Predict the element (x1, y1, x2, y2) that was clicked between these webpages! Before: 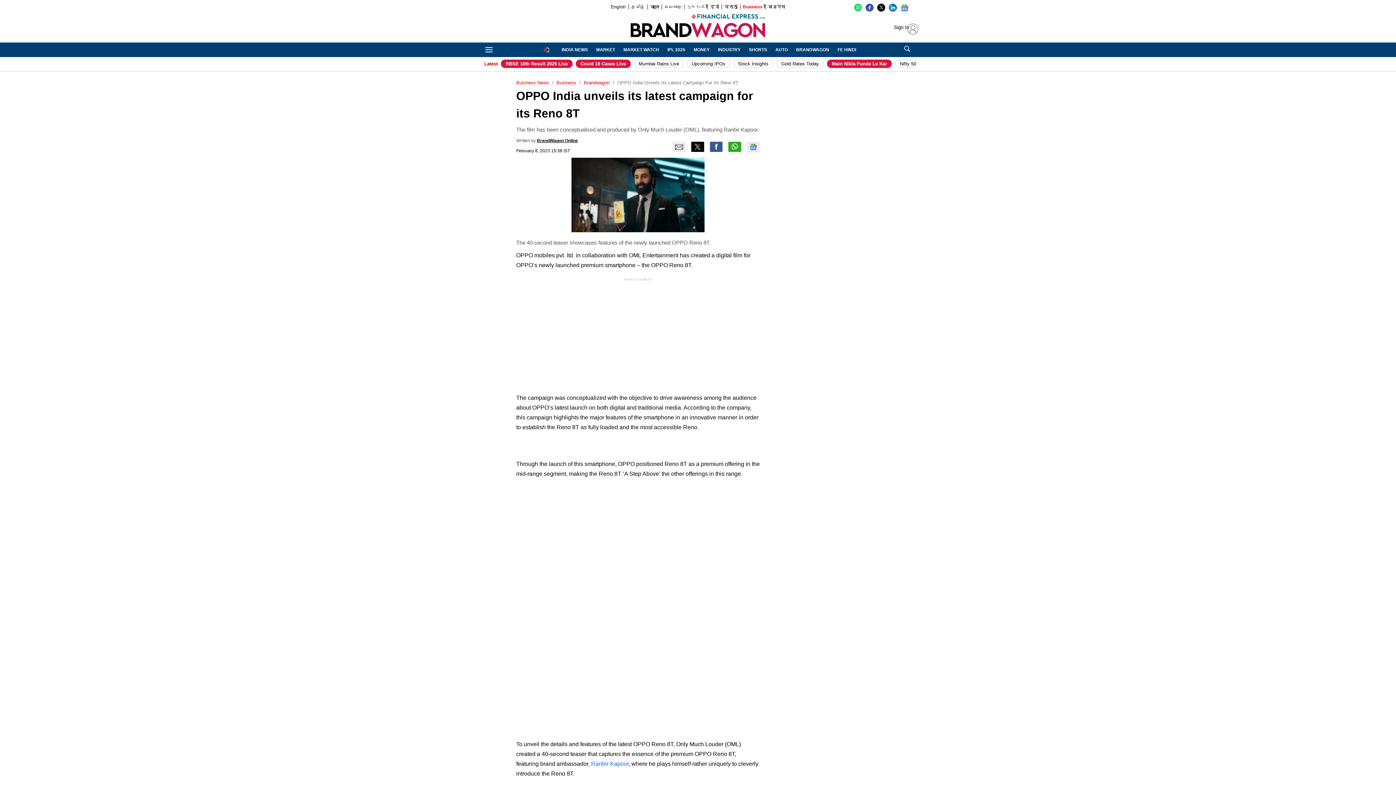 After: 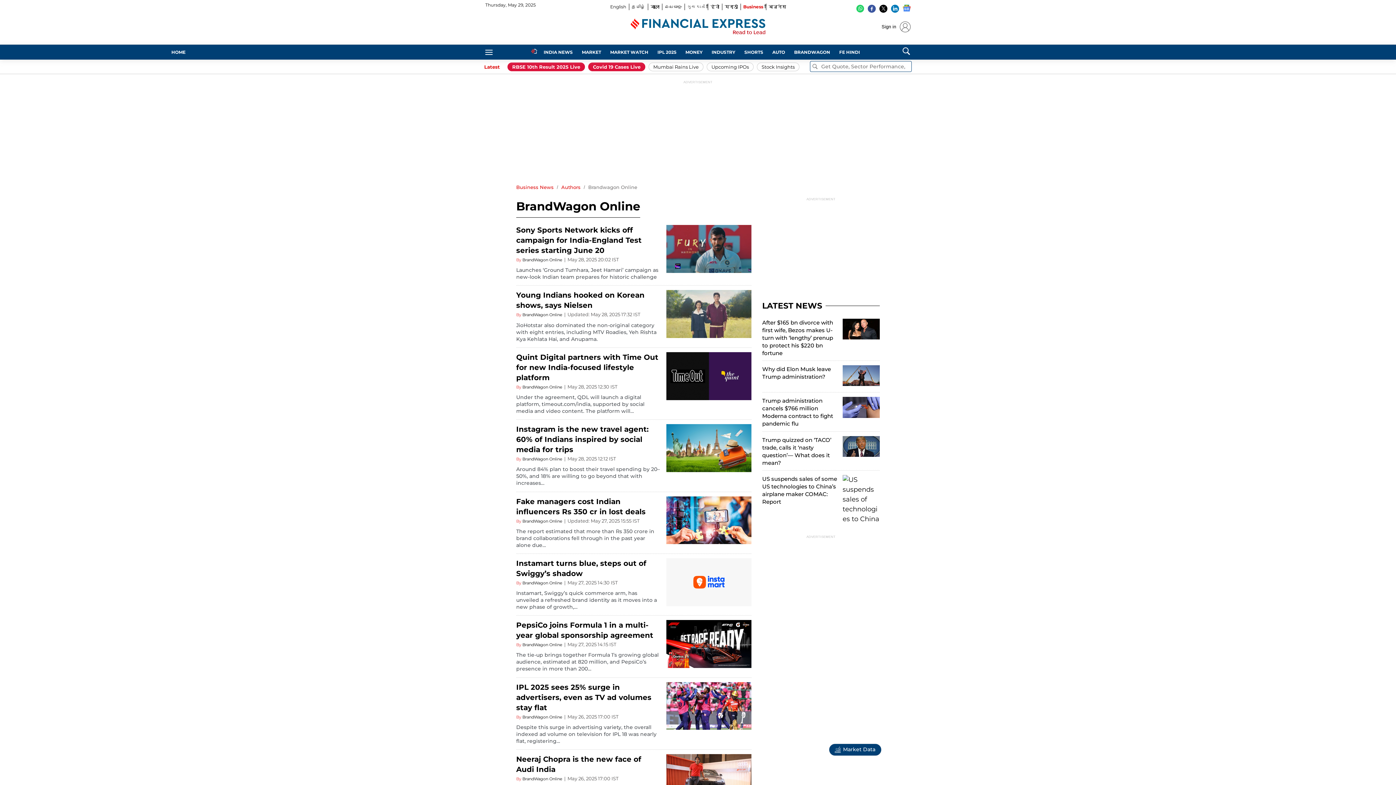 Action: label: BrandWagon Online bbox: (537, 138, 578, 143)